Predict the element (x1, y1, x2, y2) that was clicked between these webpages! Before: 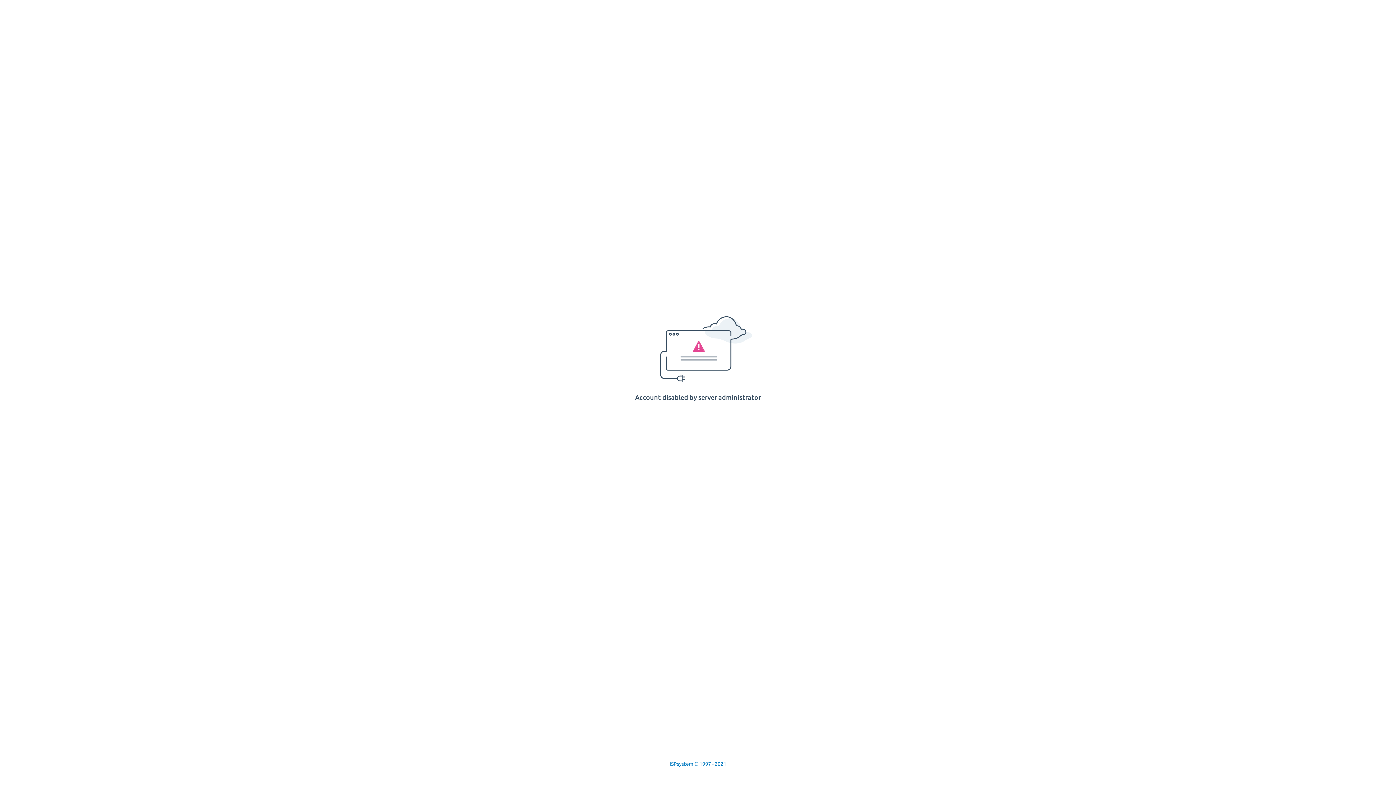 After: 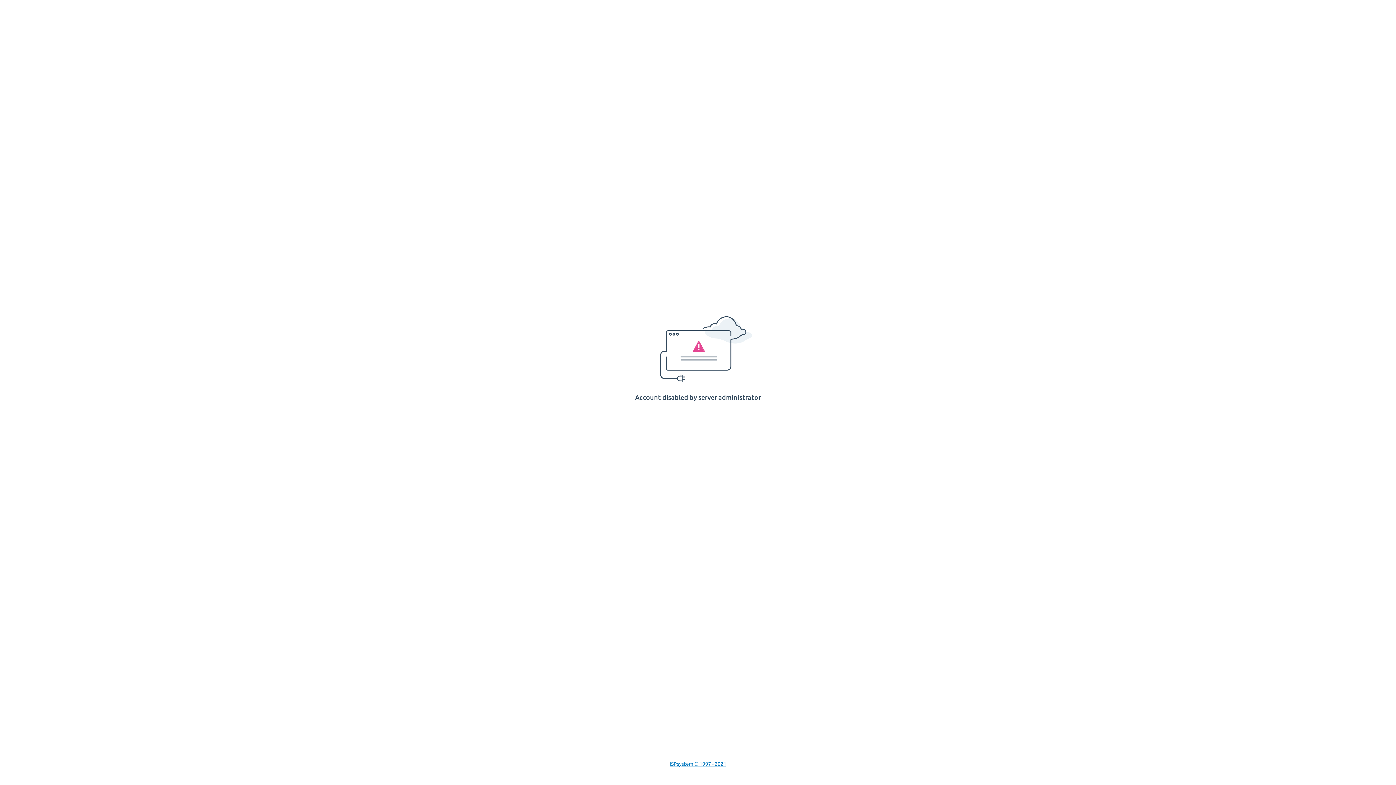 Action: bbox: (669, 761, 726, 767) label: ISPsystem © 1997 - 2021